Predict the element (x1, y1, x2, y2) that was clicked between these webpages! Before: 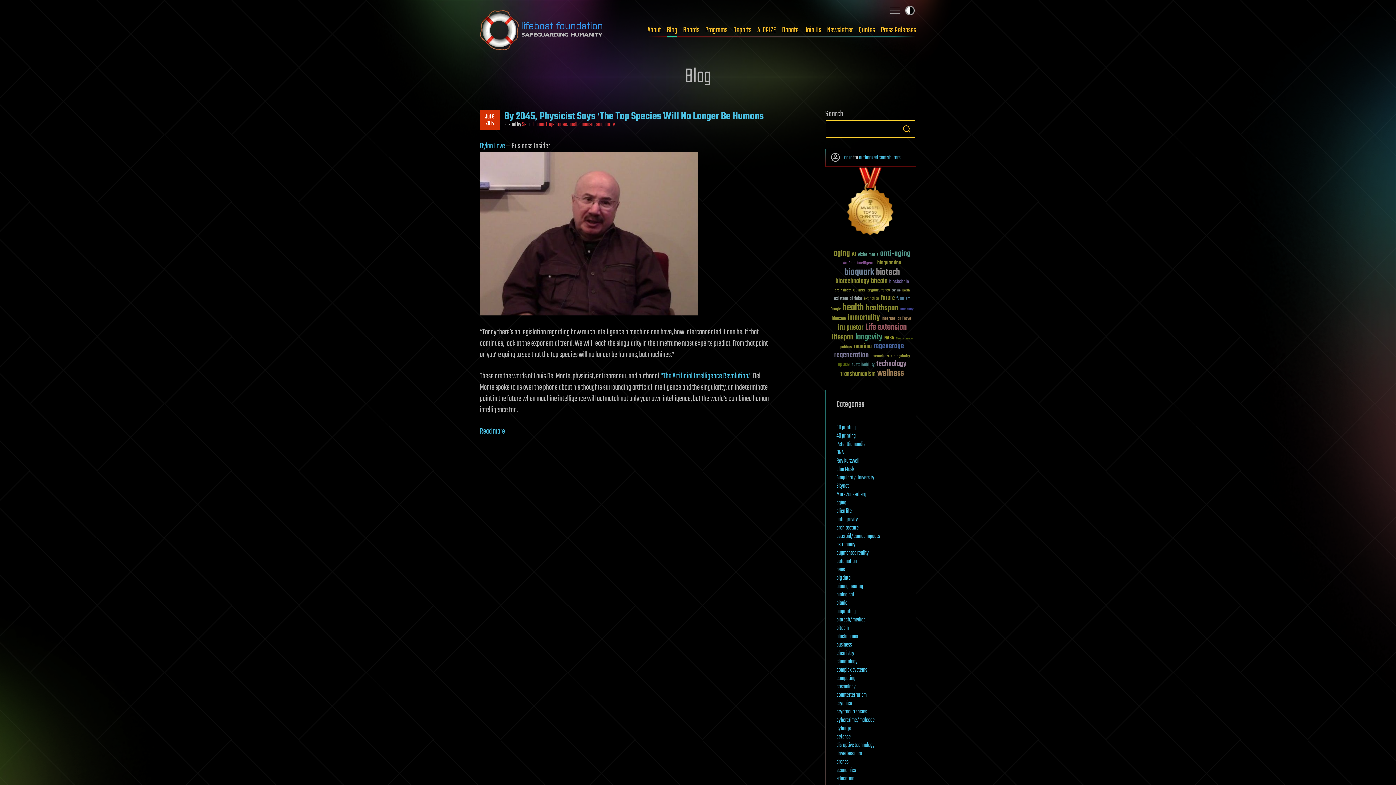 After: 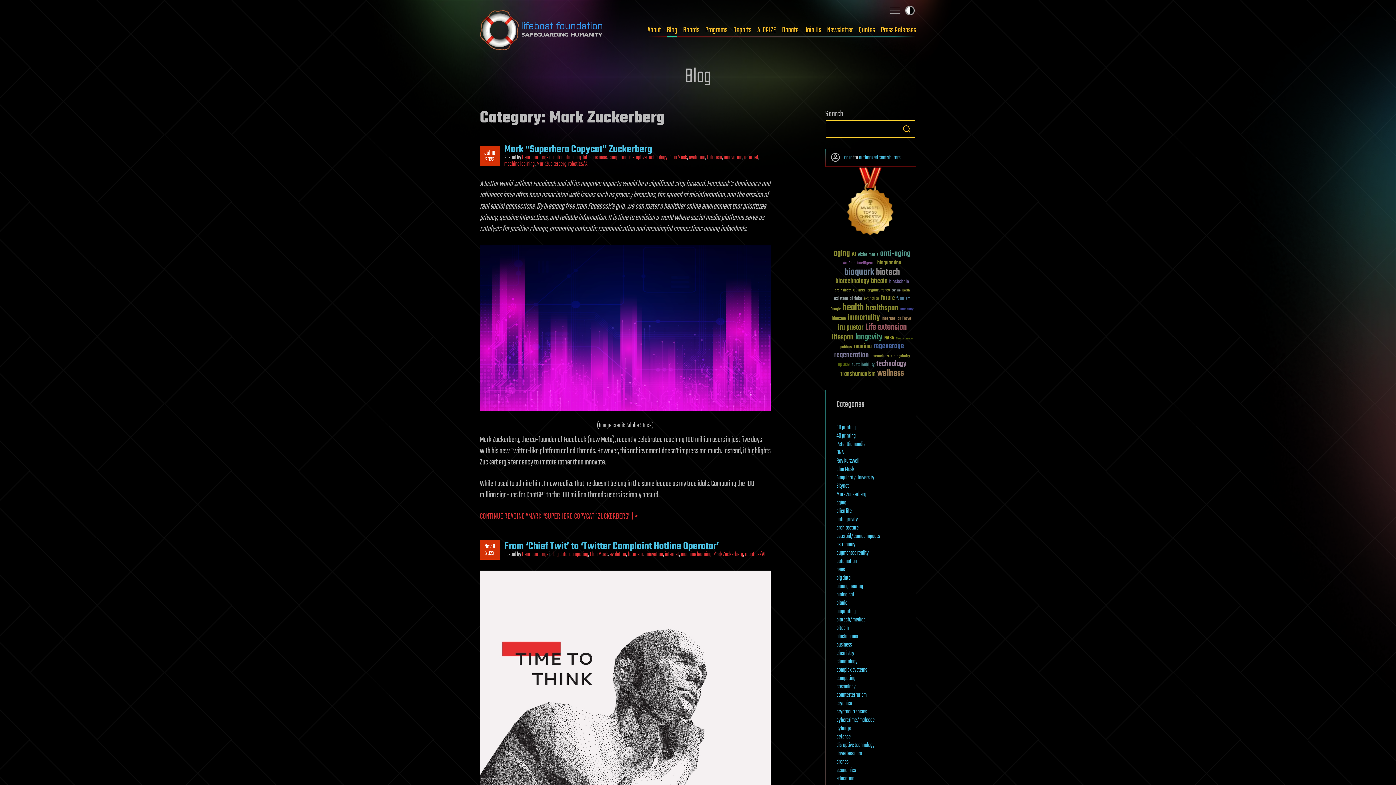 Action: bbox: (836, 490, 866, 499) label: Mark Zuckerberg